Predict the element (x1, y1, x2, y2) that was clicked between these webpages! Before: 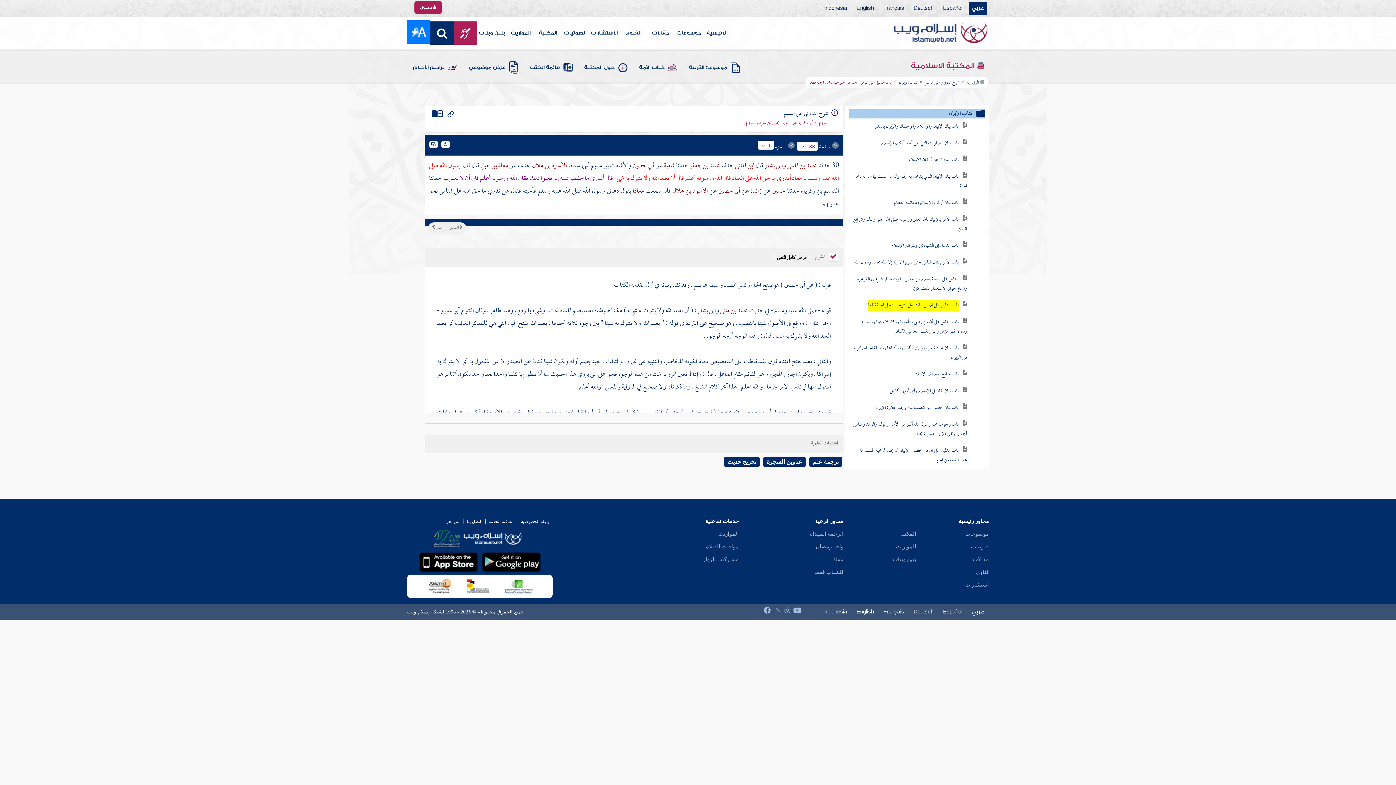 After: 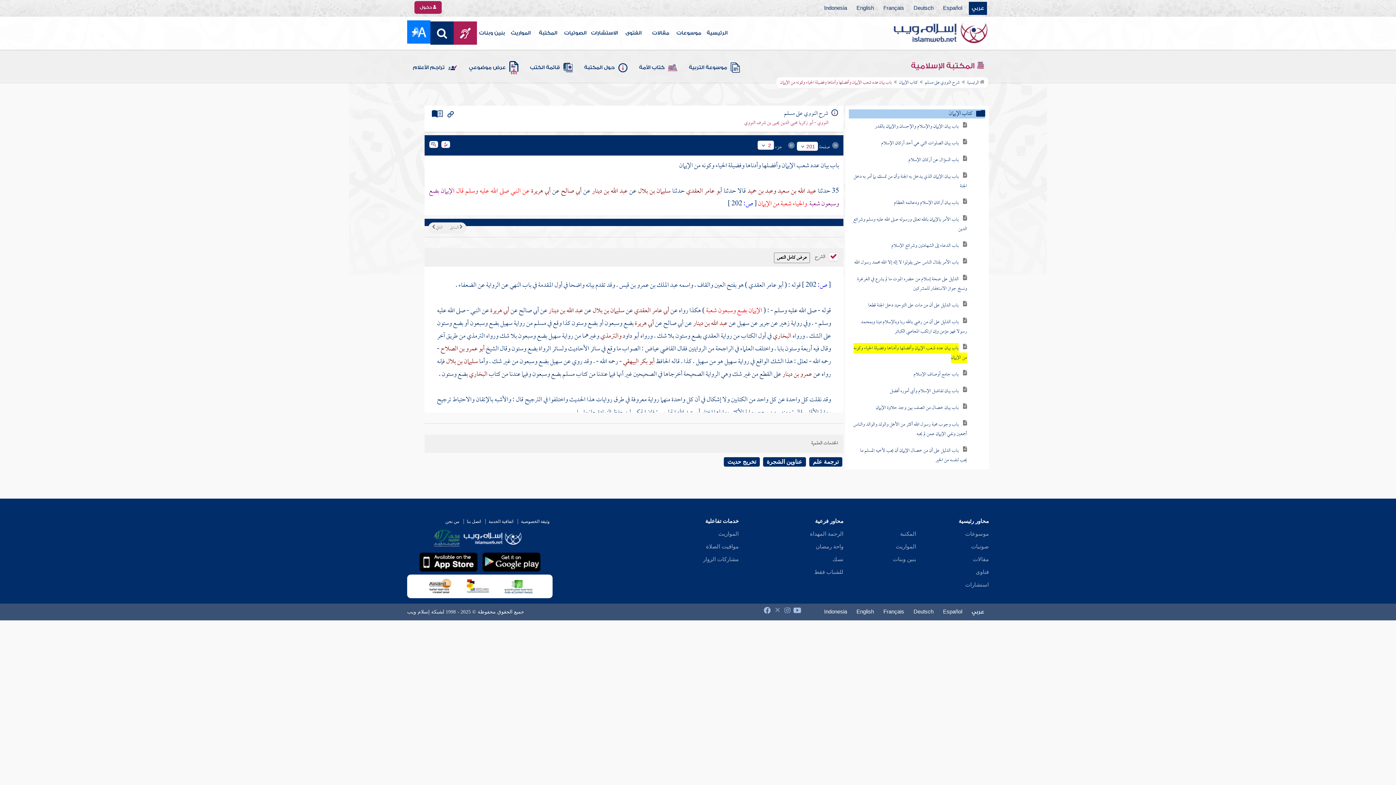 Action: bbox: (853, 343, 967, 363) label: باب بيان عدد شعب الإيمان وأفضلها وأدناها وفضيلة الحياء وكونه من الإيمان